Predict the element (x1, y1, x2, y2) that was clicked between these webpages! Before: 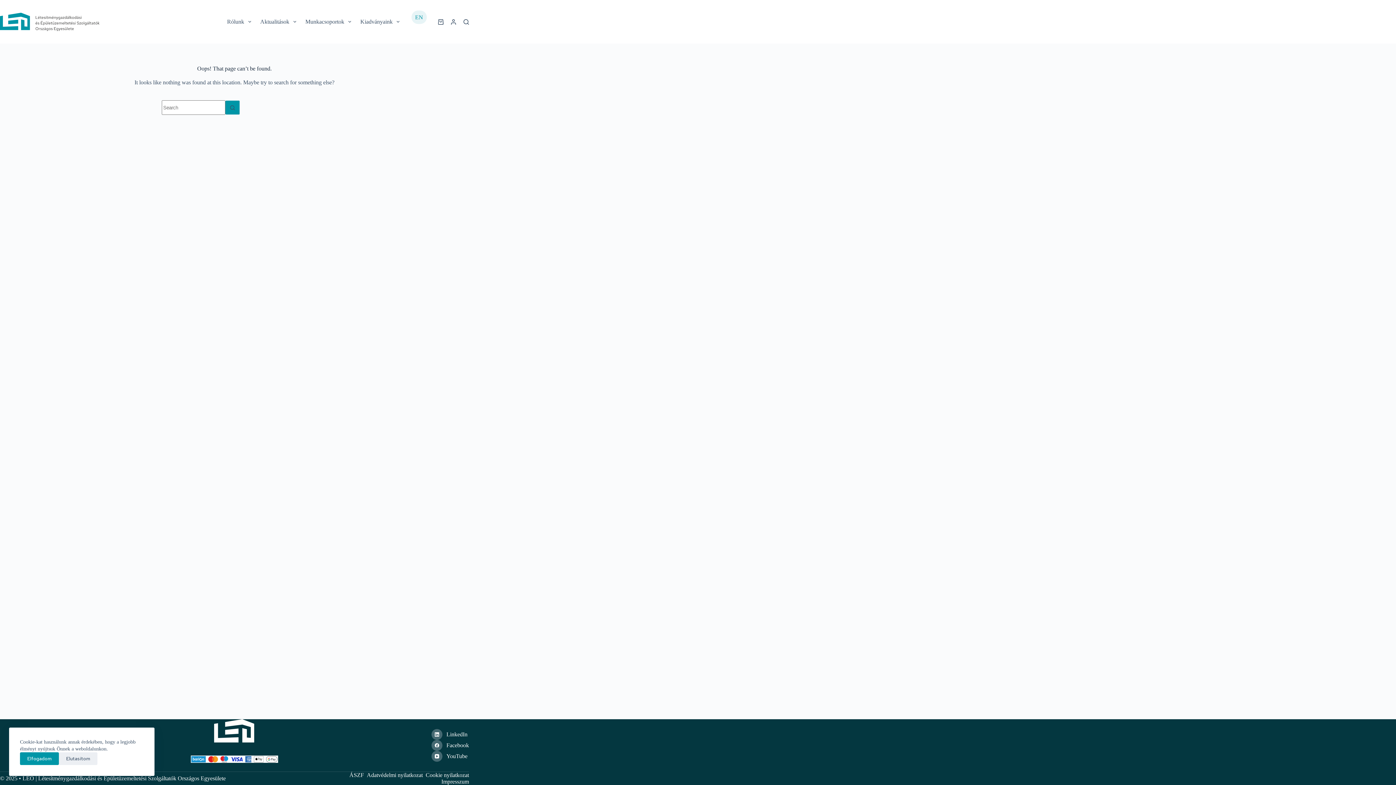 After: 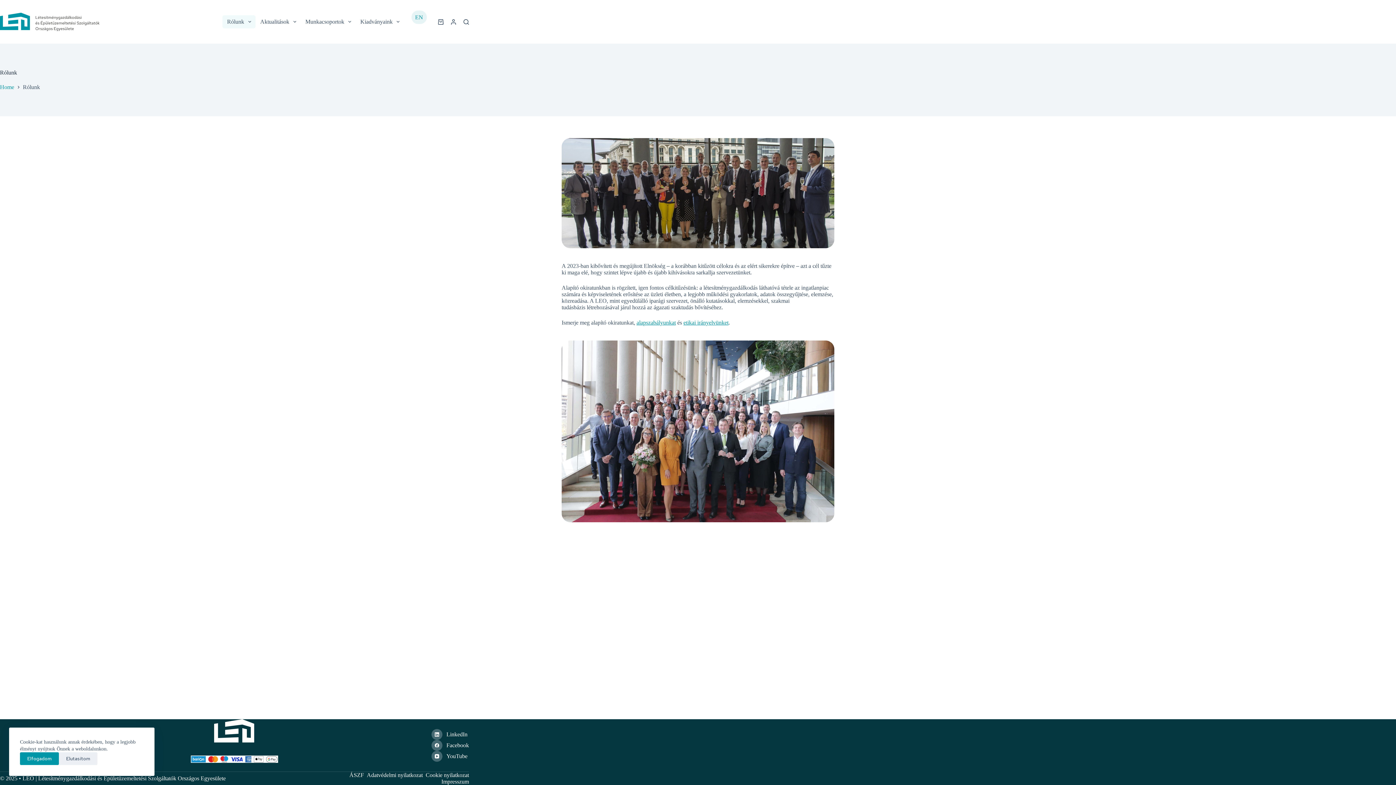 Action: label: Rólunk bbox: (222, 15, 255, 28)